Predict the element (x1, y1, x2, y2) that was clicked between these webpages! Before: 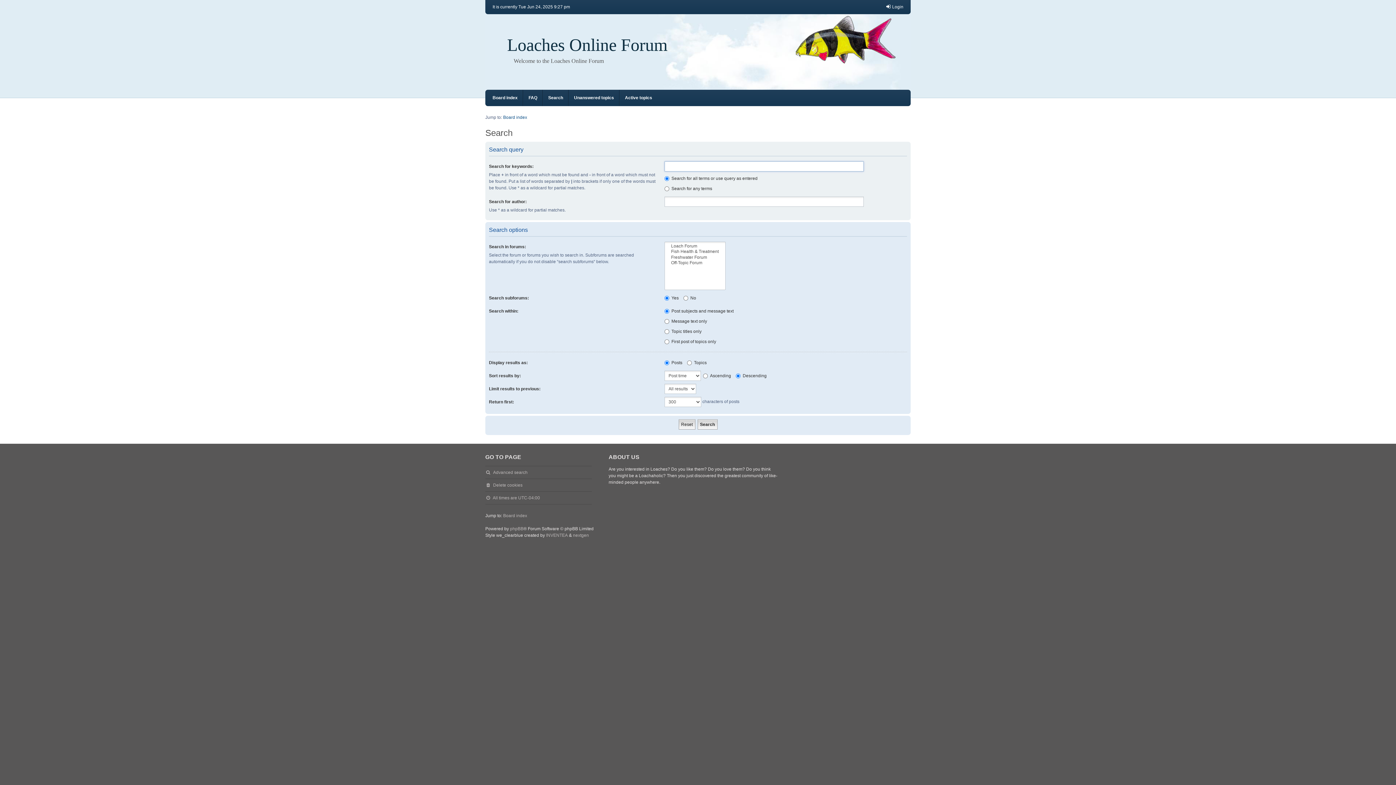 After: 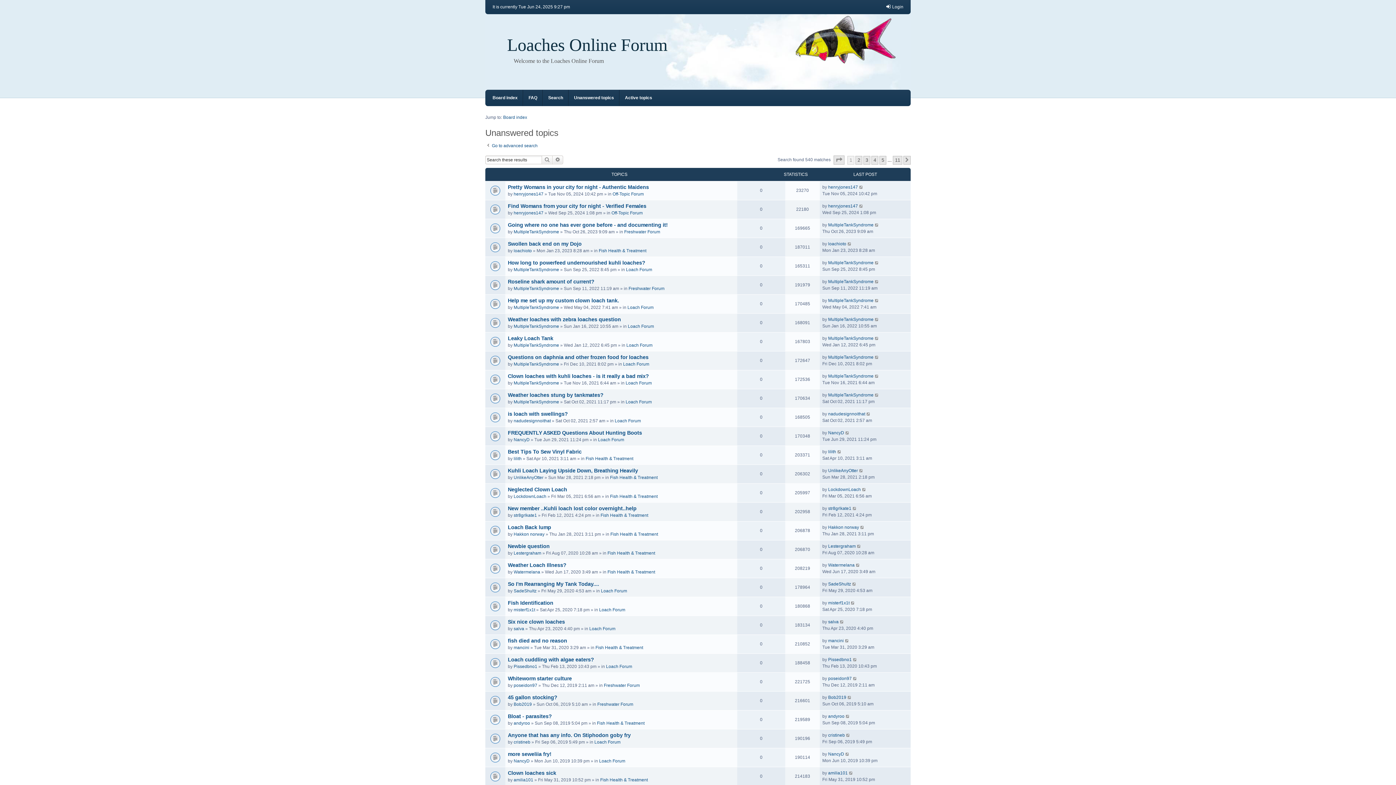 Action: label: Unanswered topics bbox: (574, 89, 614, 106)